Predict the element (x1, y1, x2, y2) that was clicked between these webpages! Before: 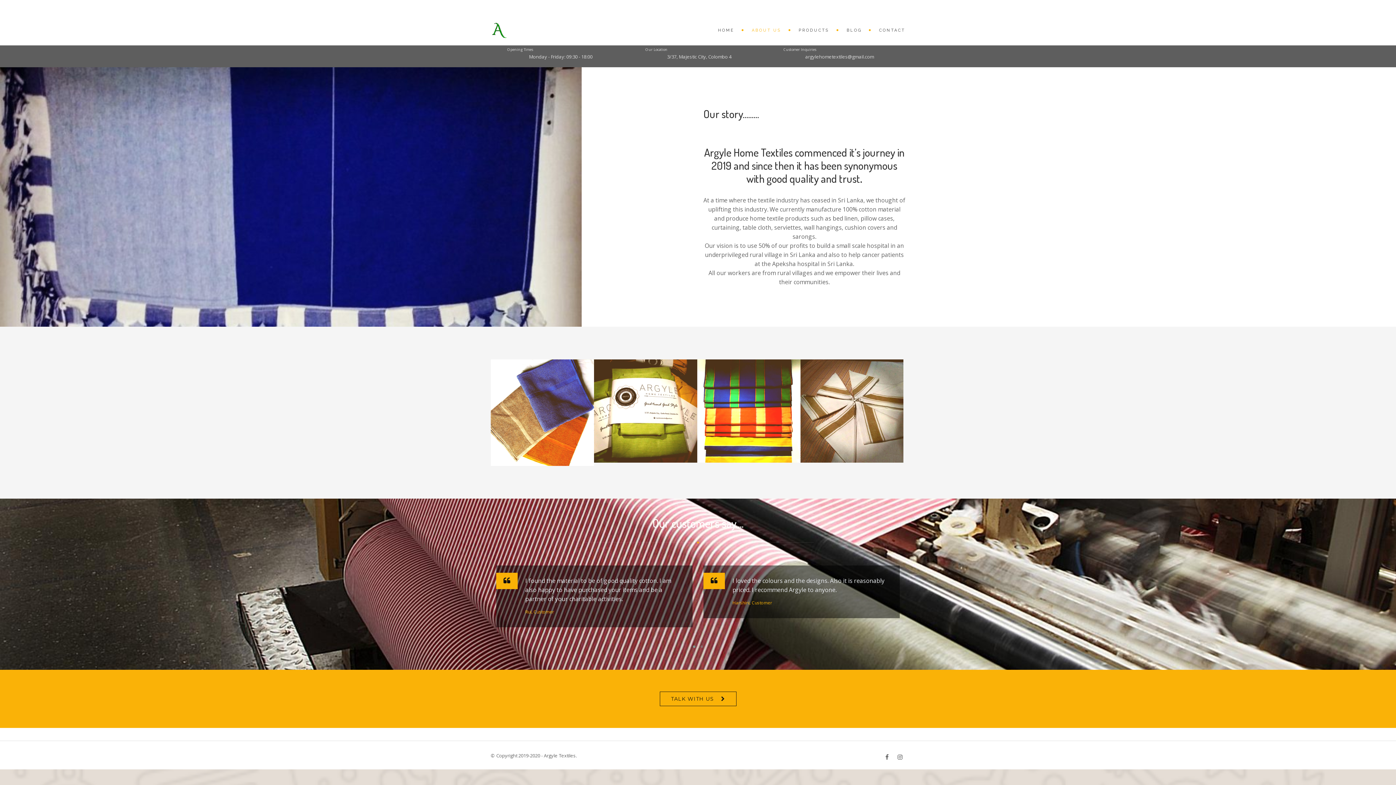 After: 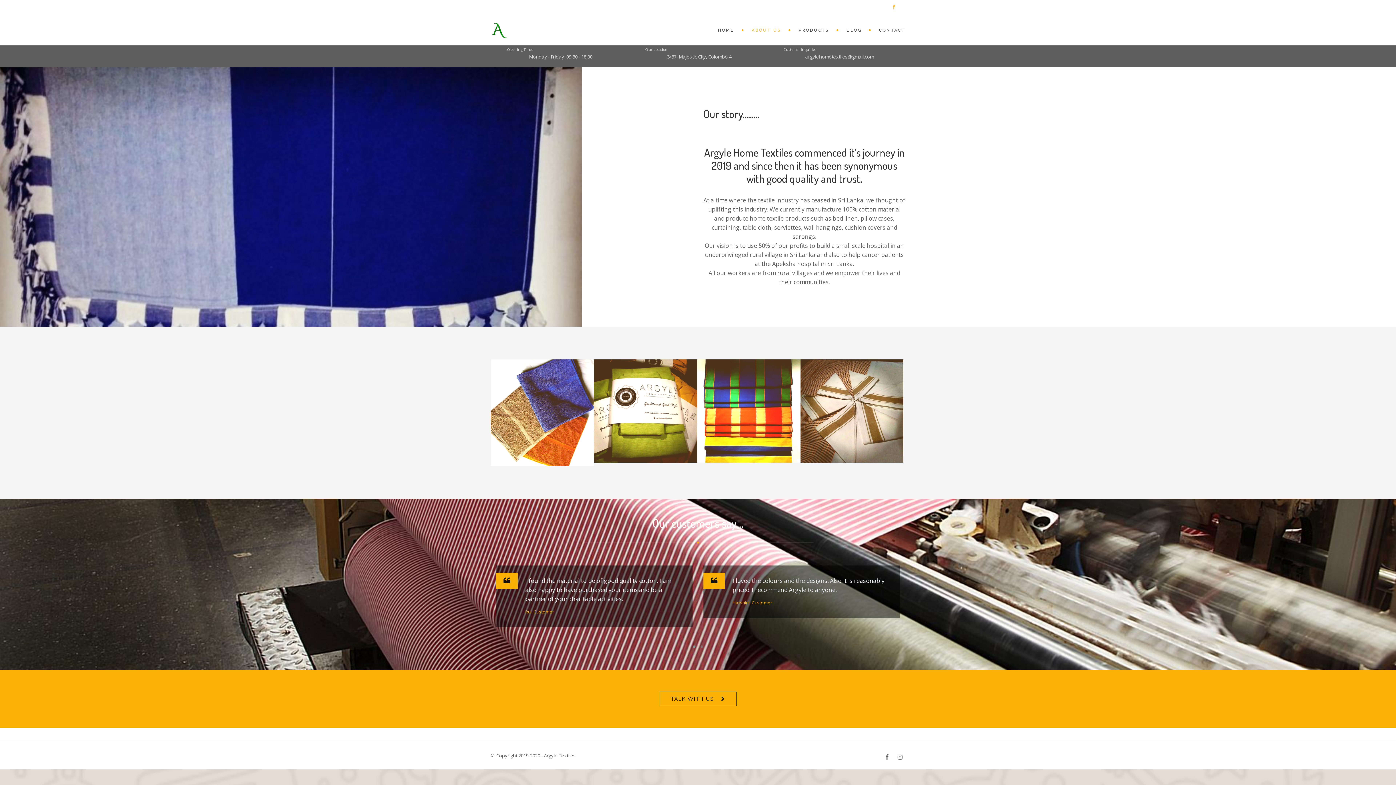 Action: bbox: (892, 4, 895, 10)